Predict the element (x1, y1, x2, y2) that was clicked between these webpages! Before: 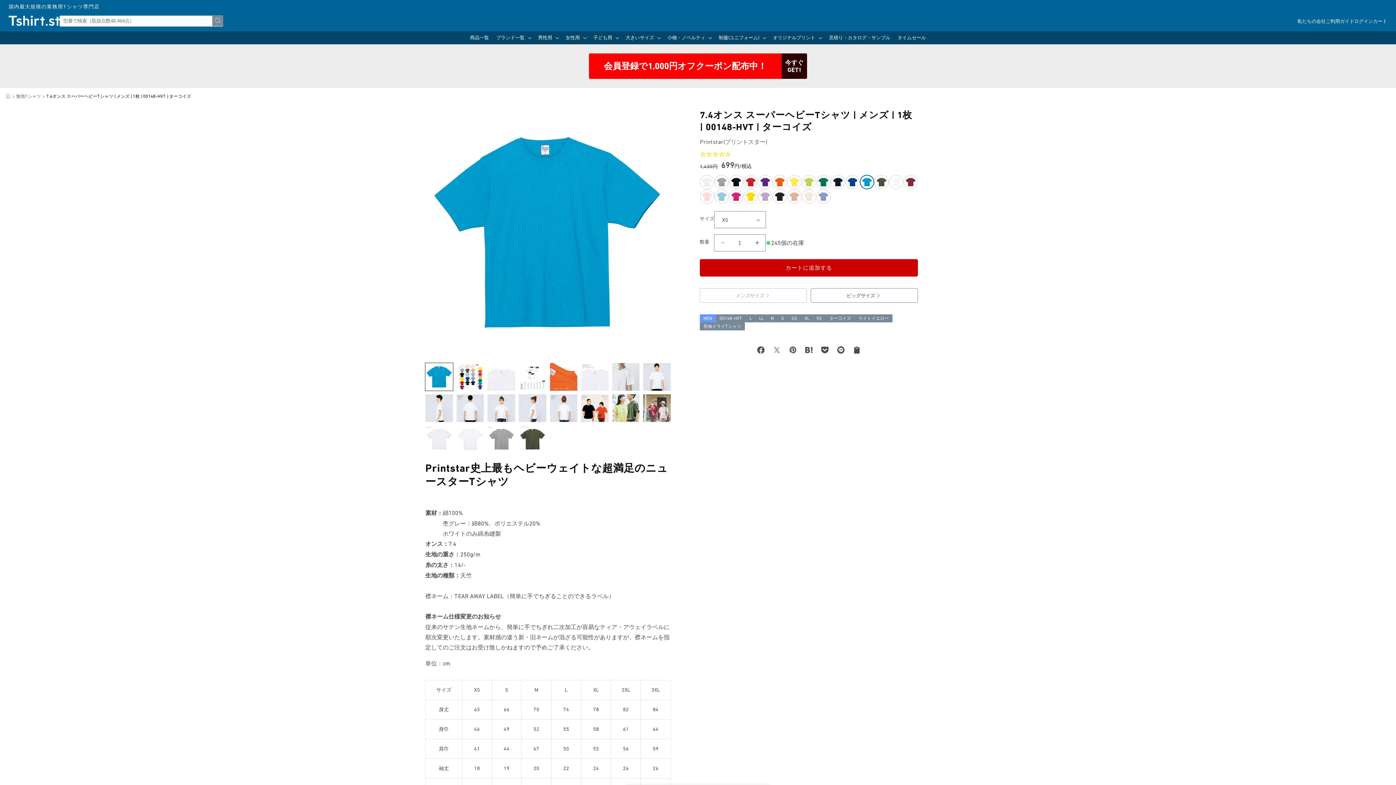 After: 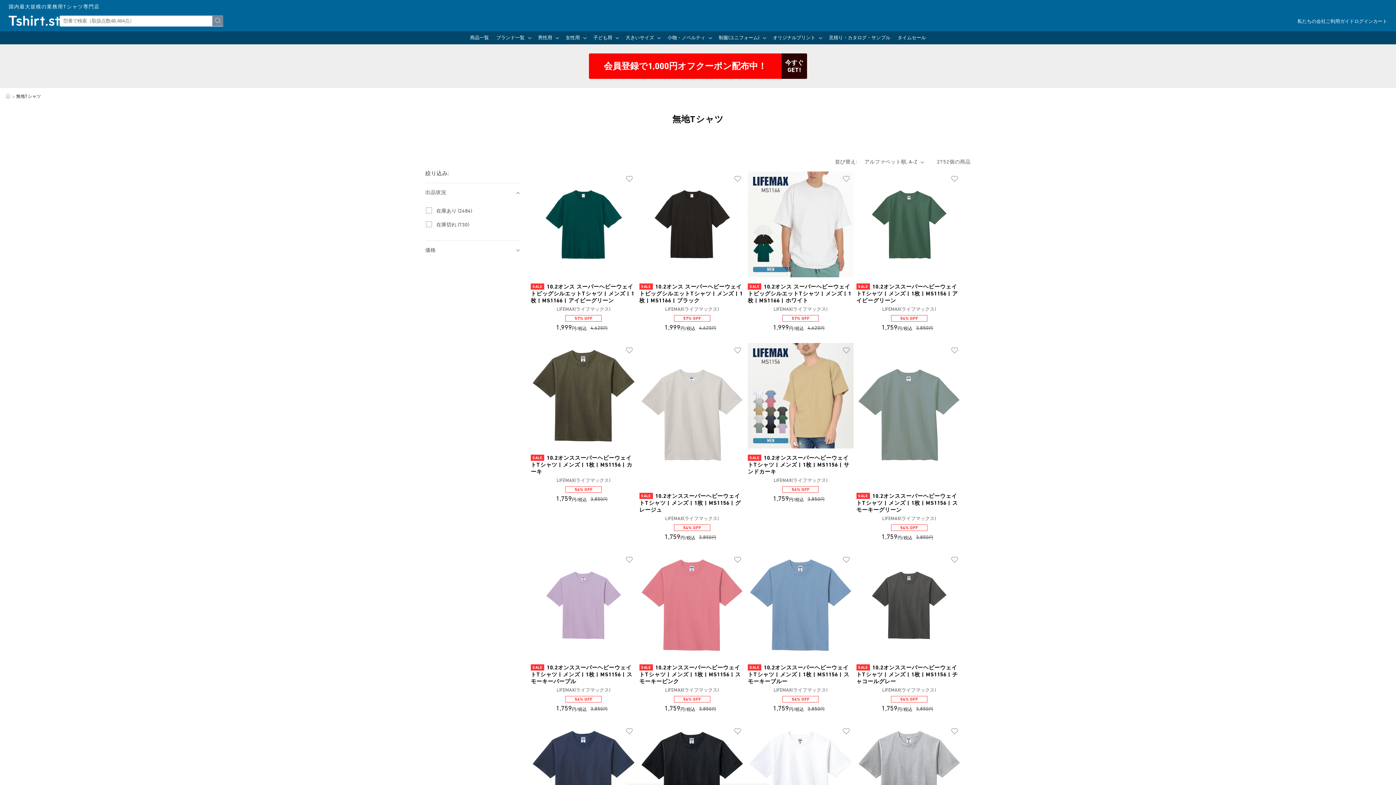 Action: label: 無地Tシャツ bbox: (16, 94, 40, 98)